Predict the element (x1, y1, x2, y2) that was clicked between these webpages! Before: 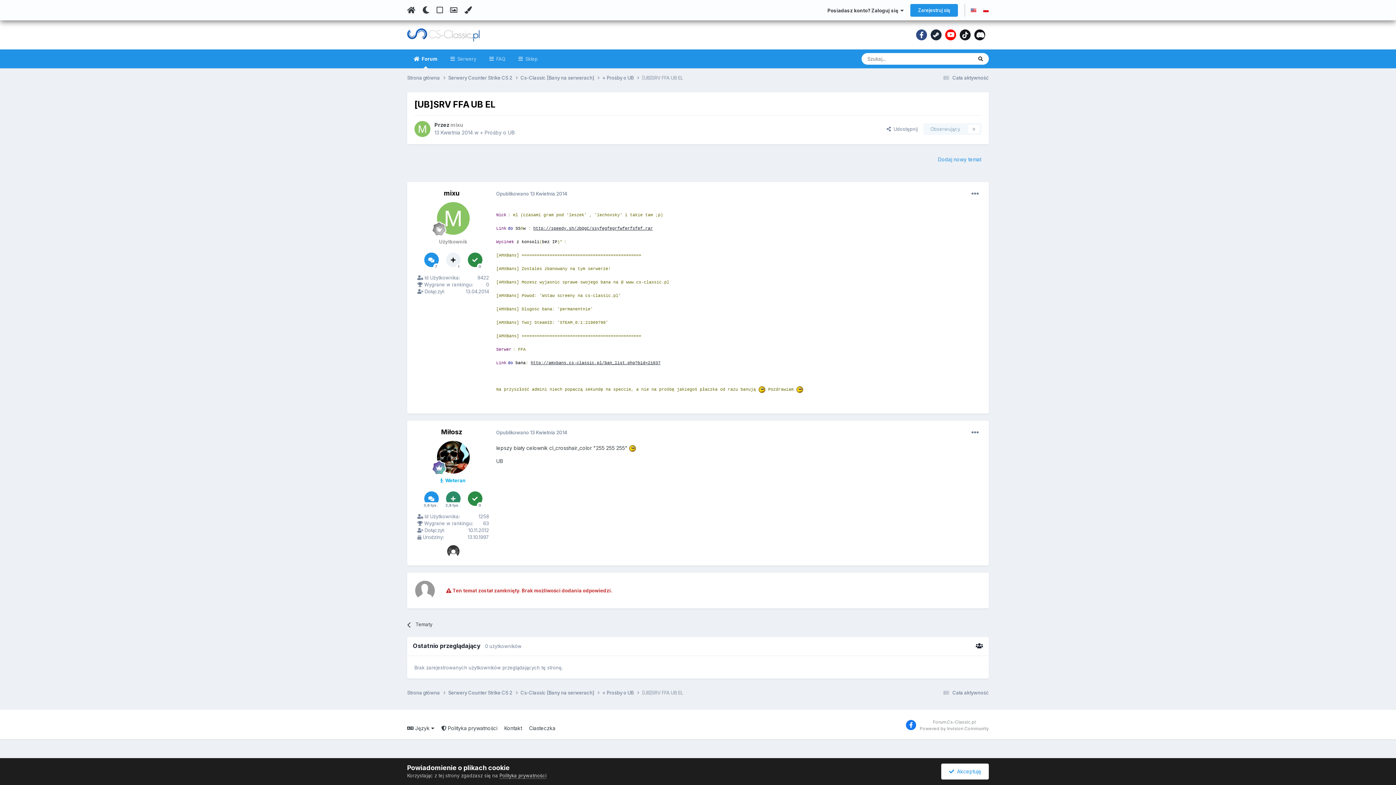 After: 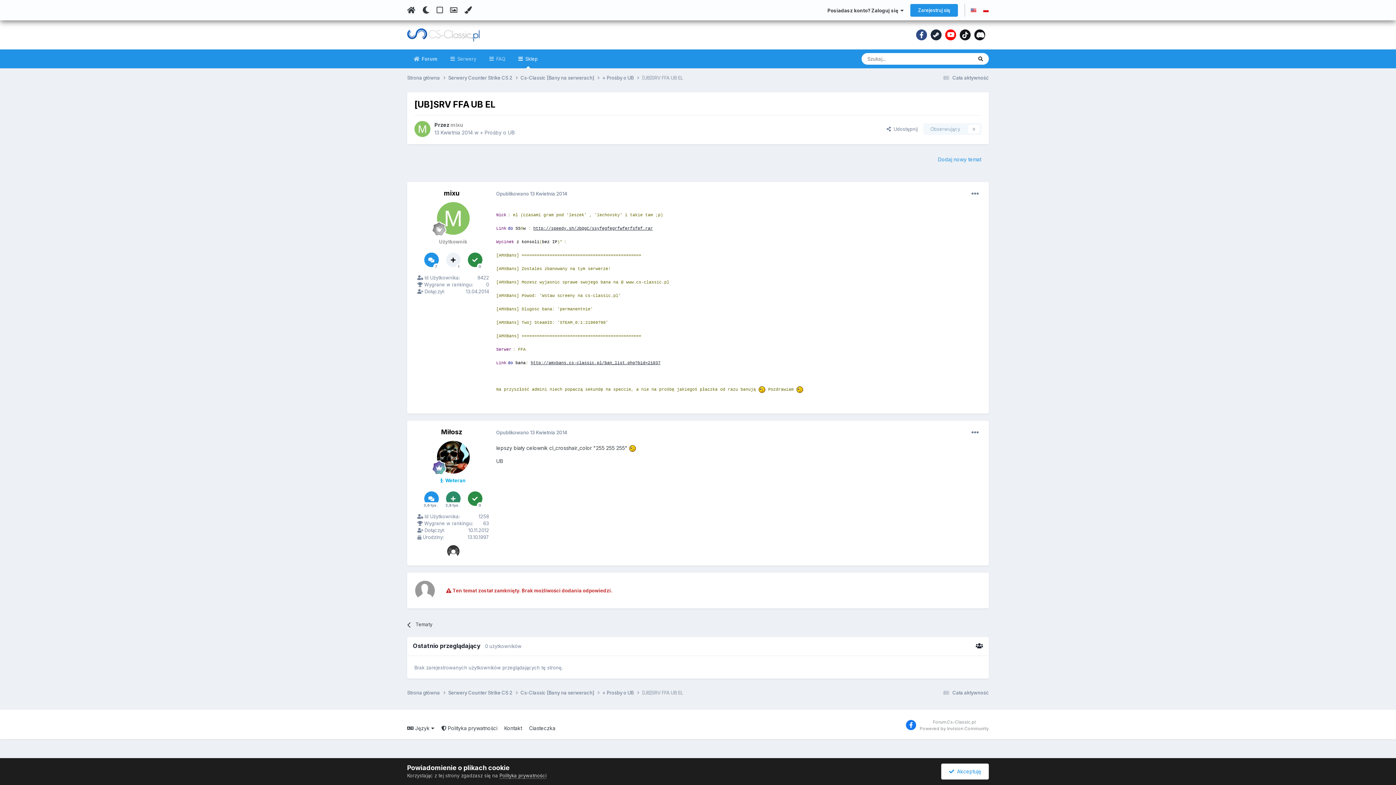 Action: bbox: (512, 49, 544, 68) label:  Sklep